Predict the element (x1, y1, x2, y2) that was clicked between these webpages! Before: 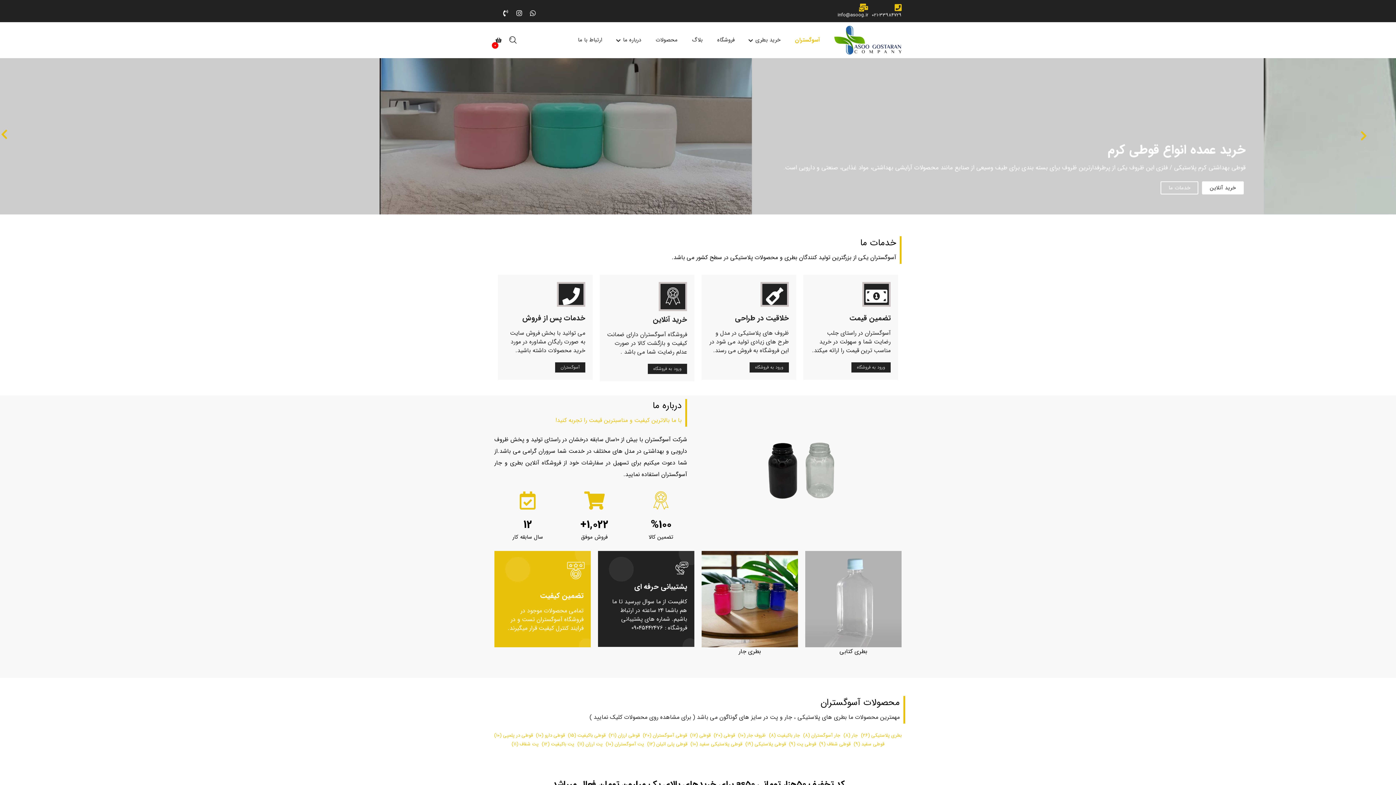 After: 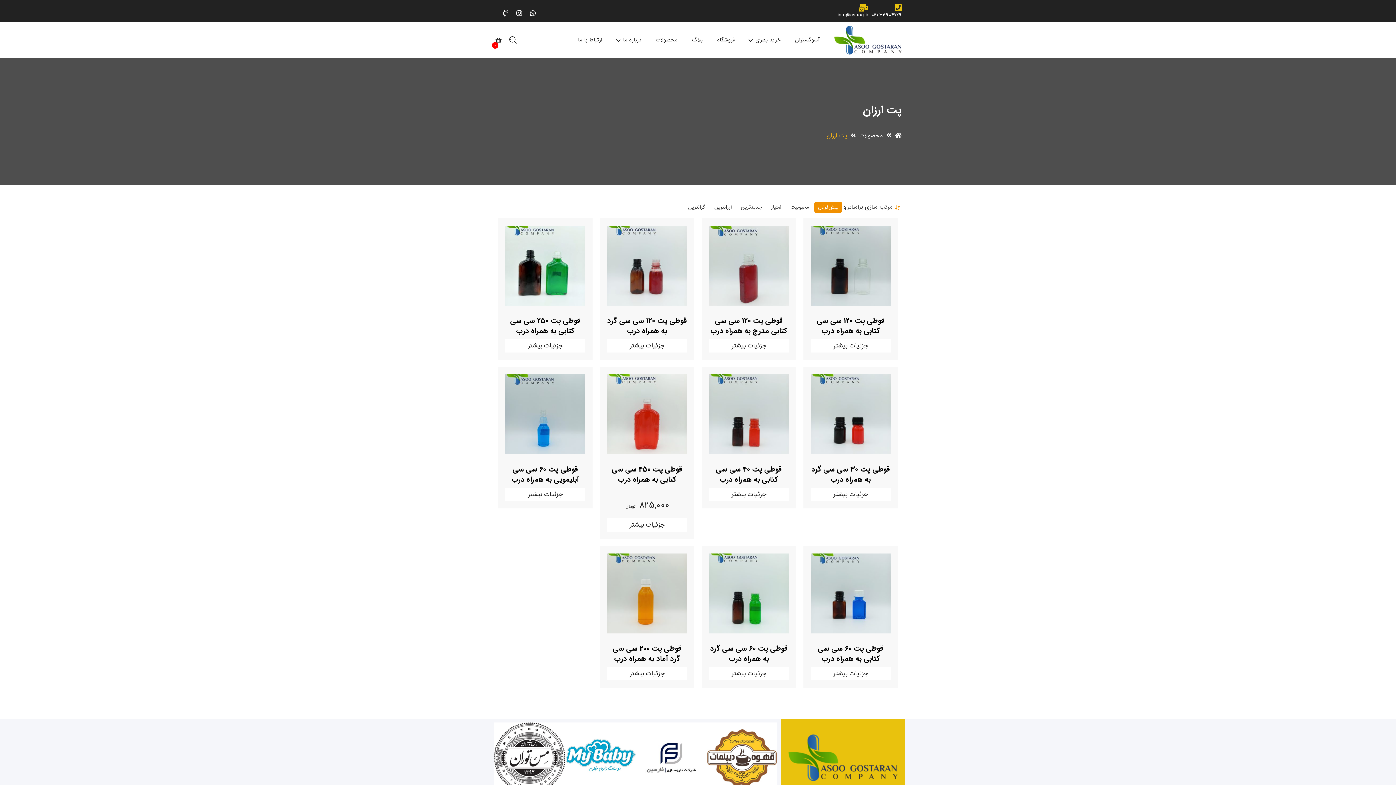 Action: label: پت ارزان (11 مورد) bbox: (576, 740, 603, 748)